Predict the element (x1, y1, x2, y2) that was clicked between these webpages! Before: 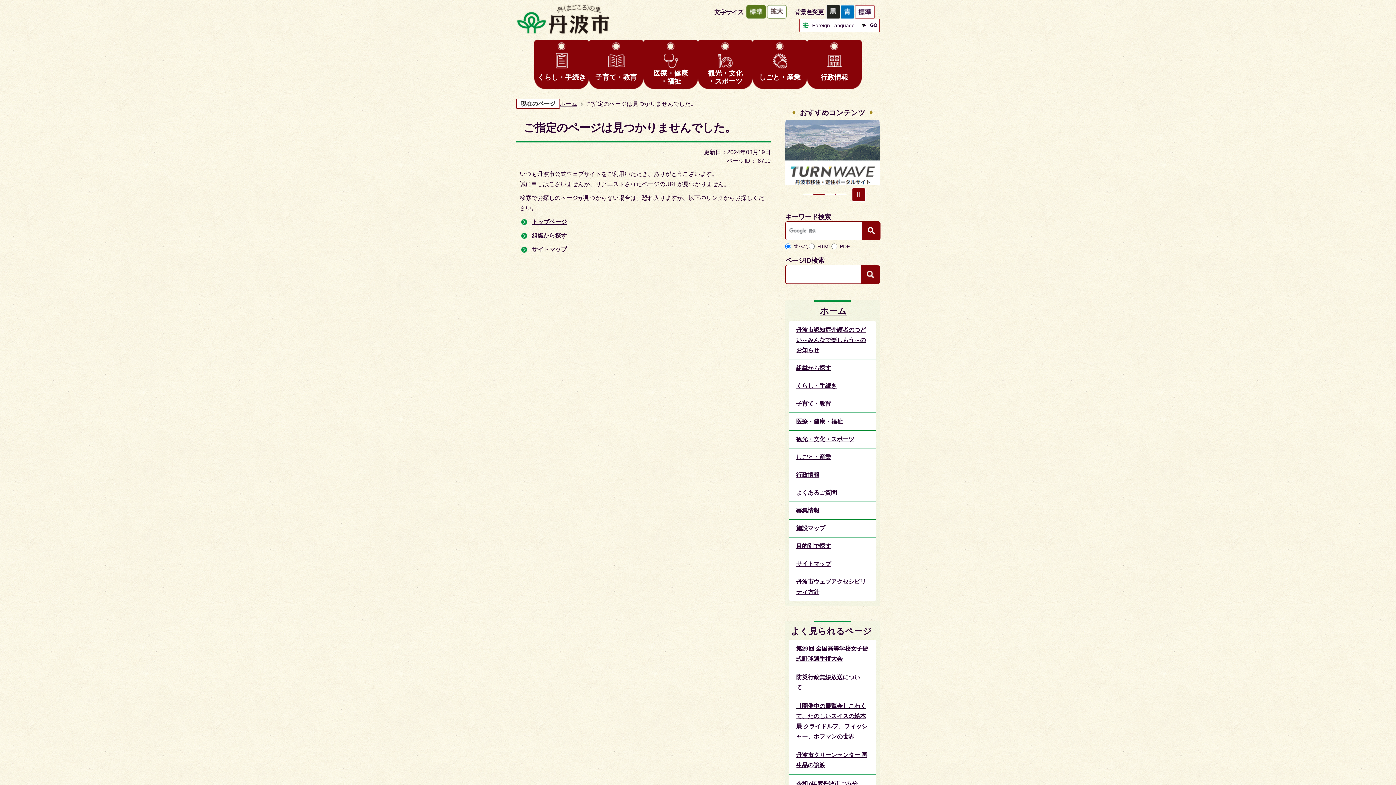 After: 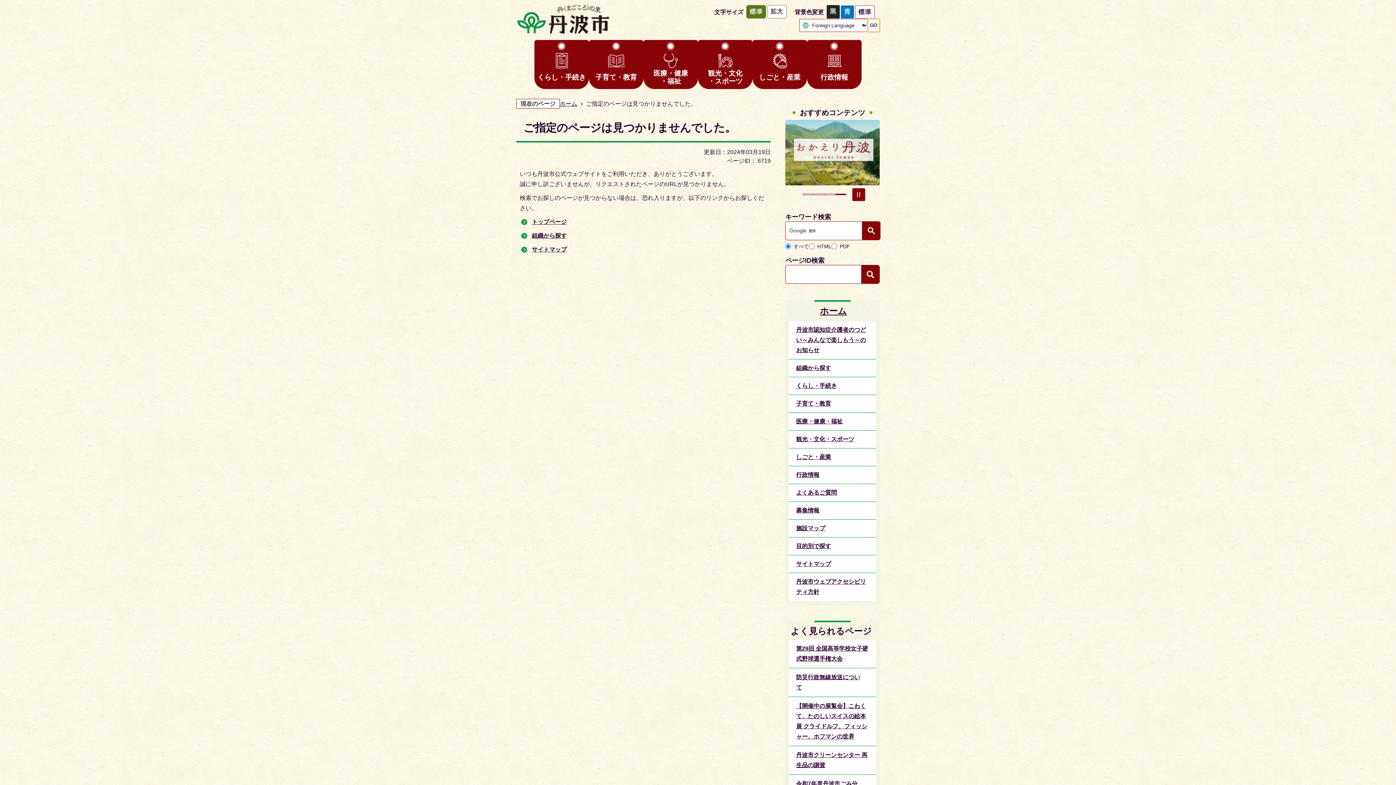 Action: bbox: (868, 18, 880, 31) label: GO